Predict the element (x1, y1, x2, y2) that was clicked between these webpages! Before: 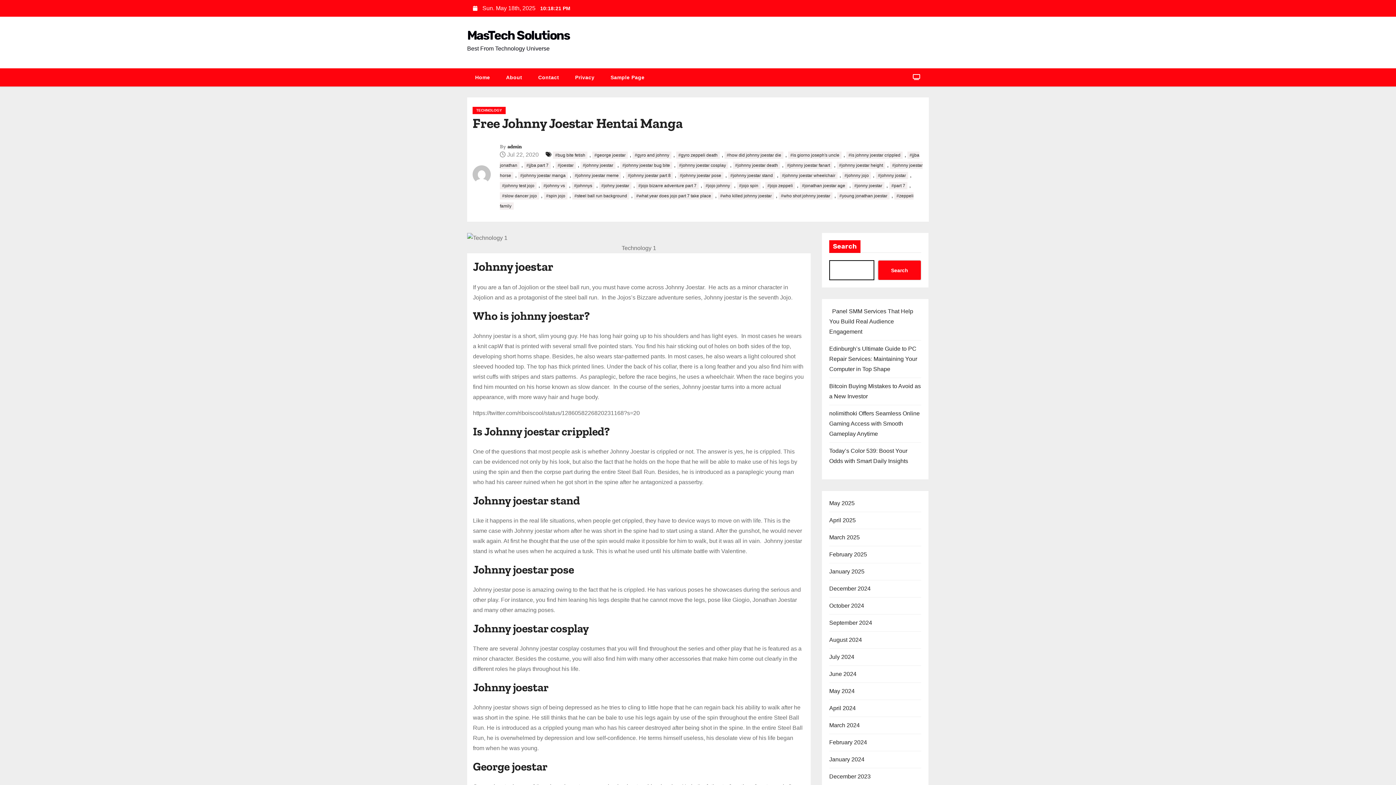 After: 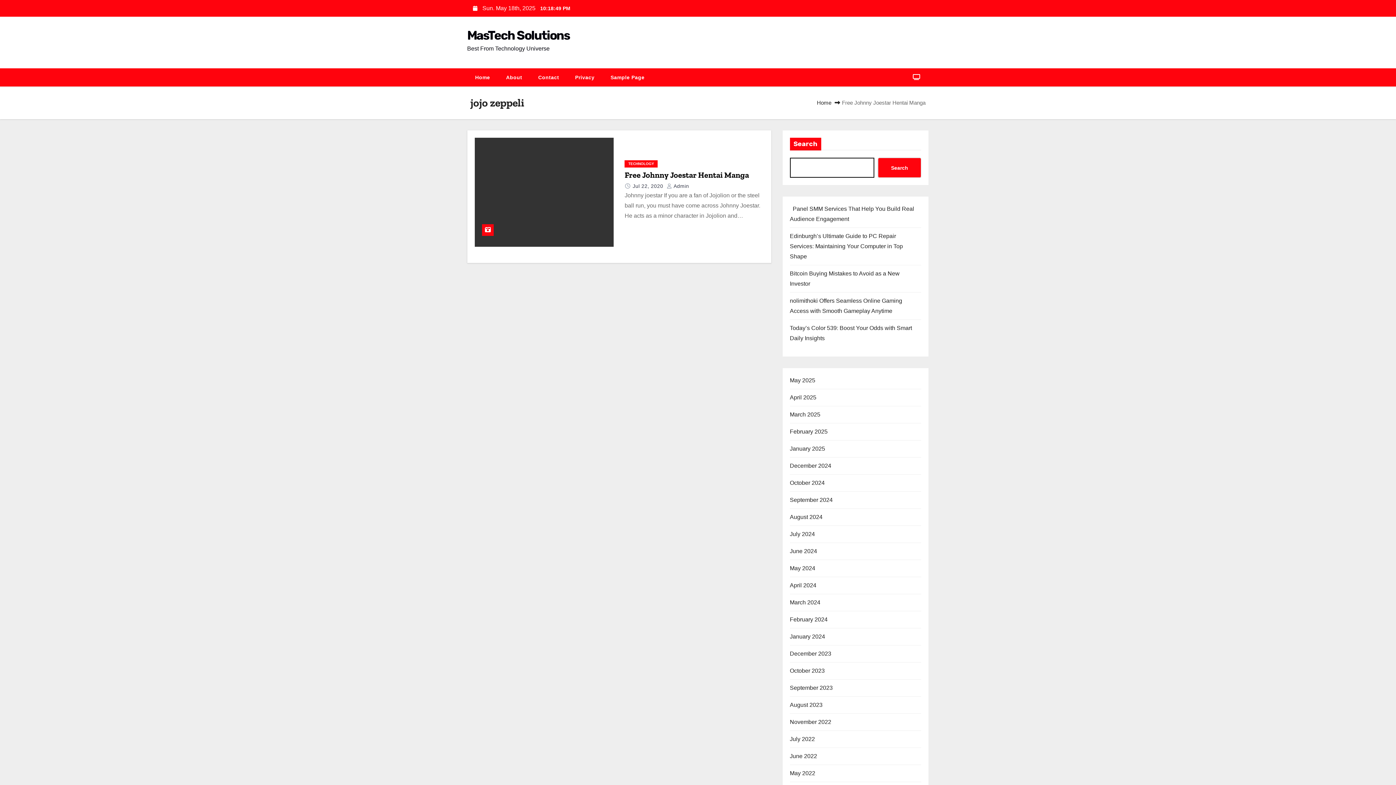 Action: bbox: (765, 182, 795, 189) label: #jojo zeppeli